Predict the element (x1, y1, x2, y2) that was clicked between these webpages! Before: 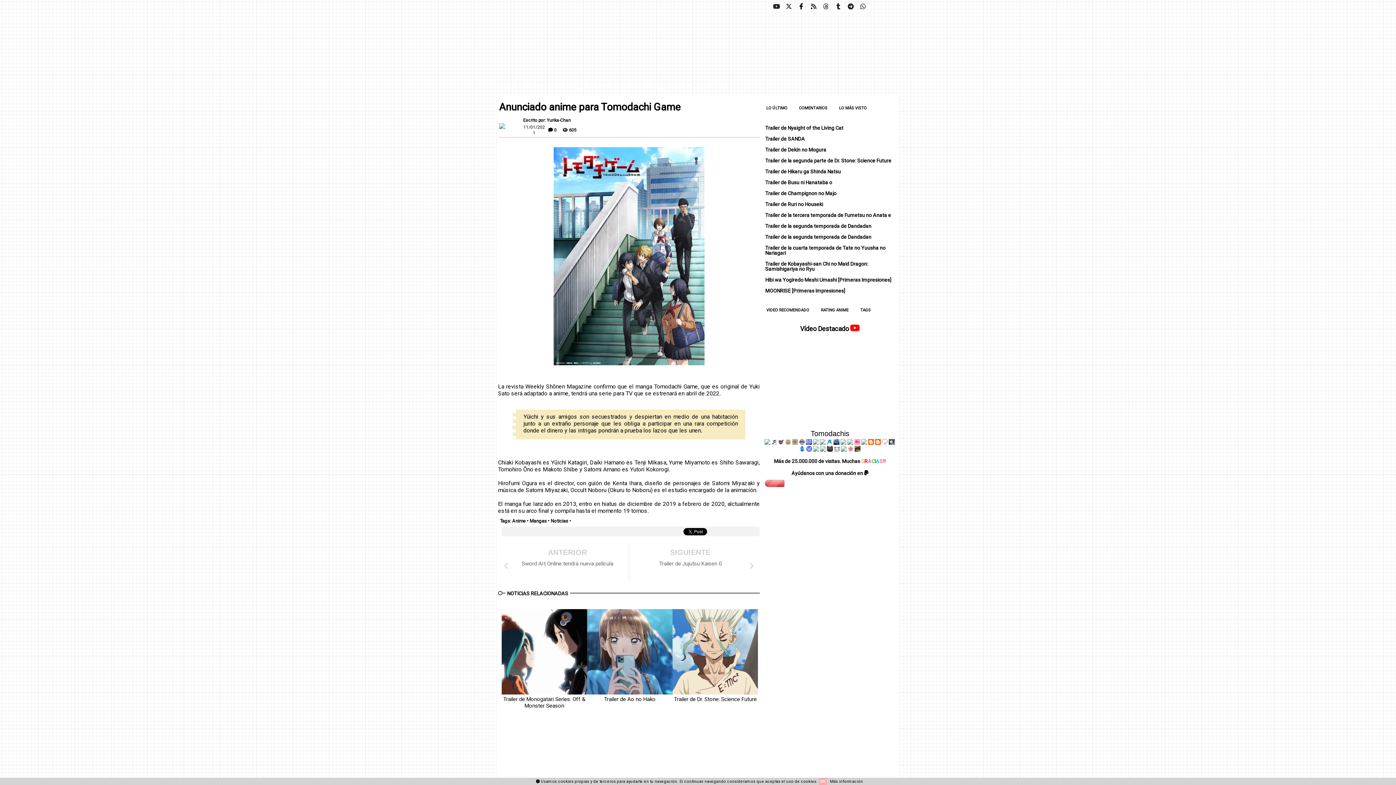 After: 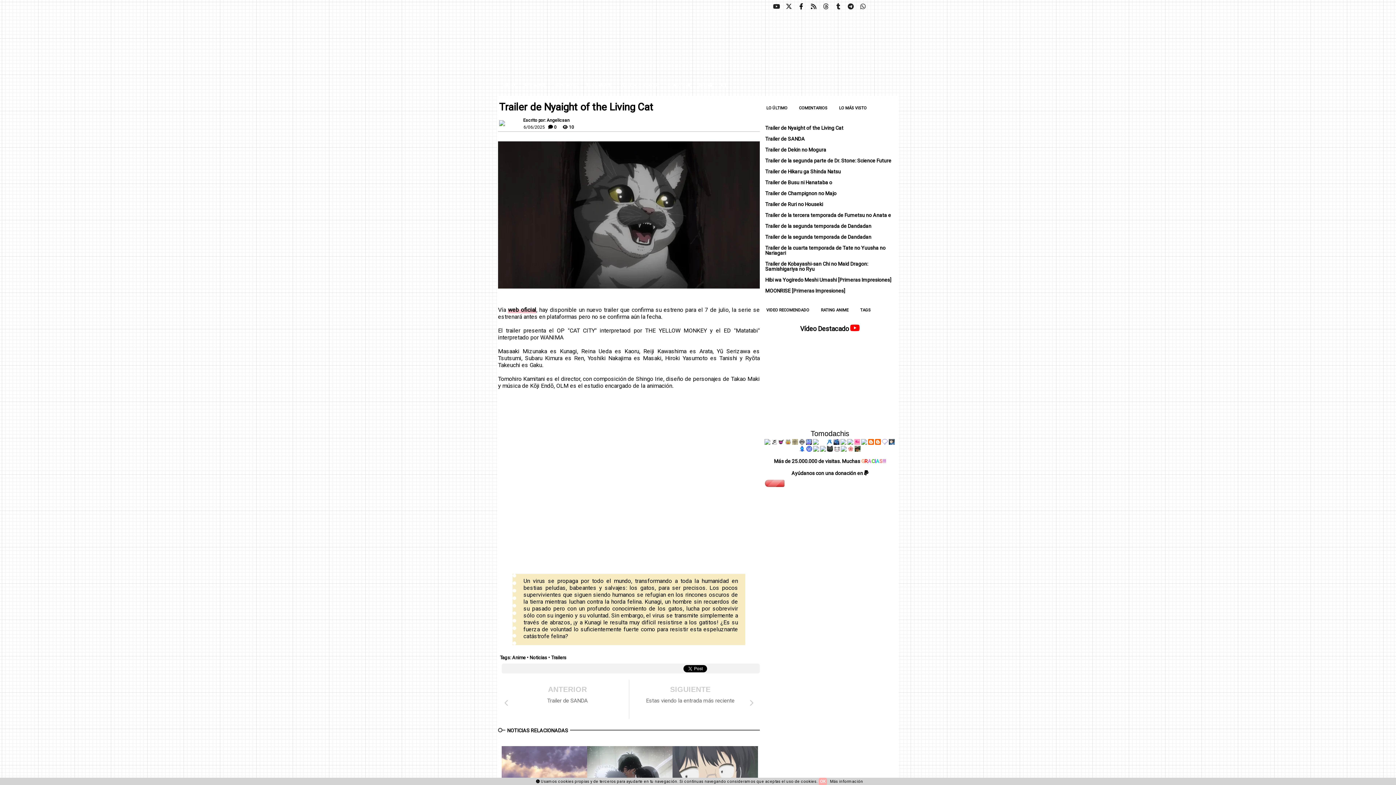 Action: bbox: (765, 125, 843, 130) label: Trailer de Nyaight of the Living Cat